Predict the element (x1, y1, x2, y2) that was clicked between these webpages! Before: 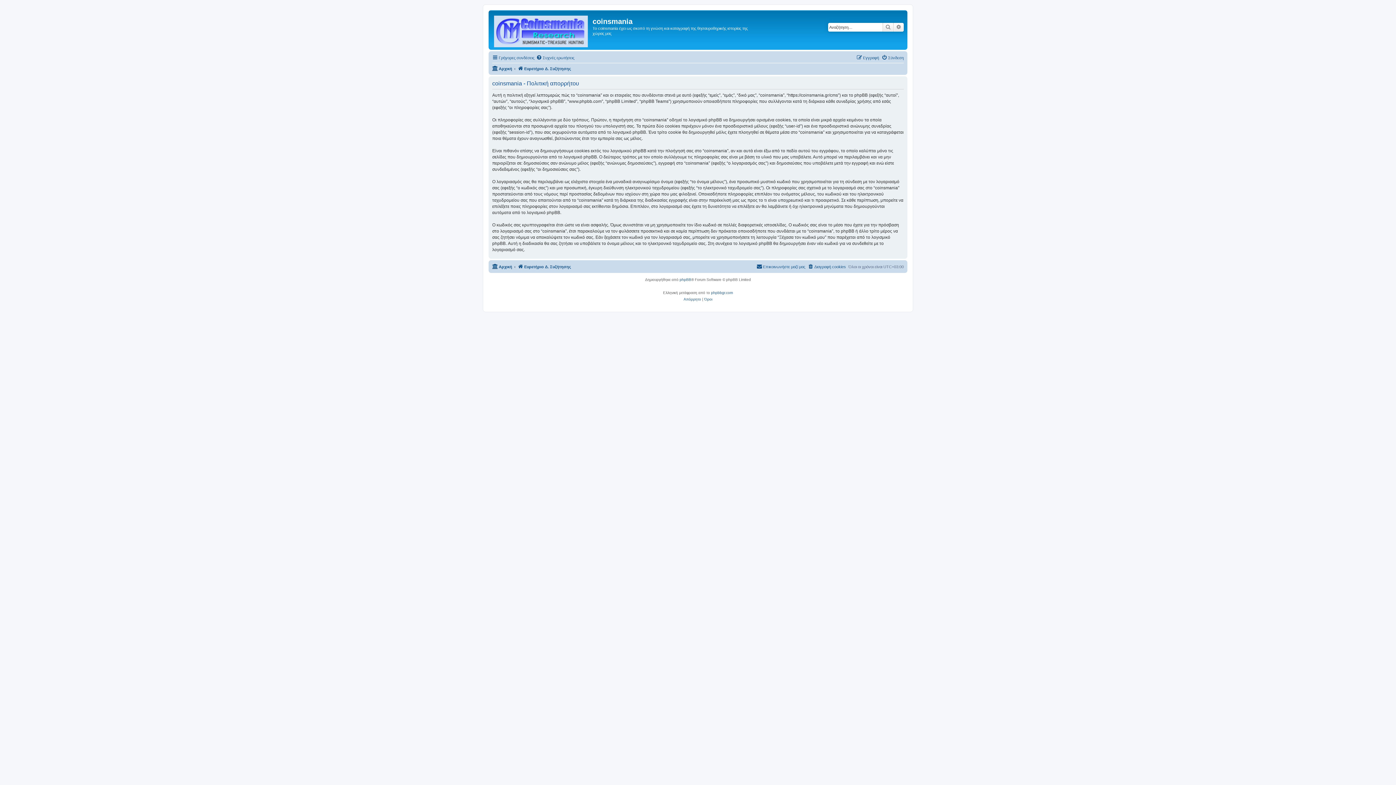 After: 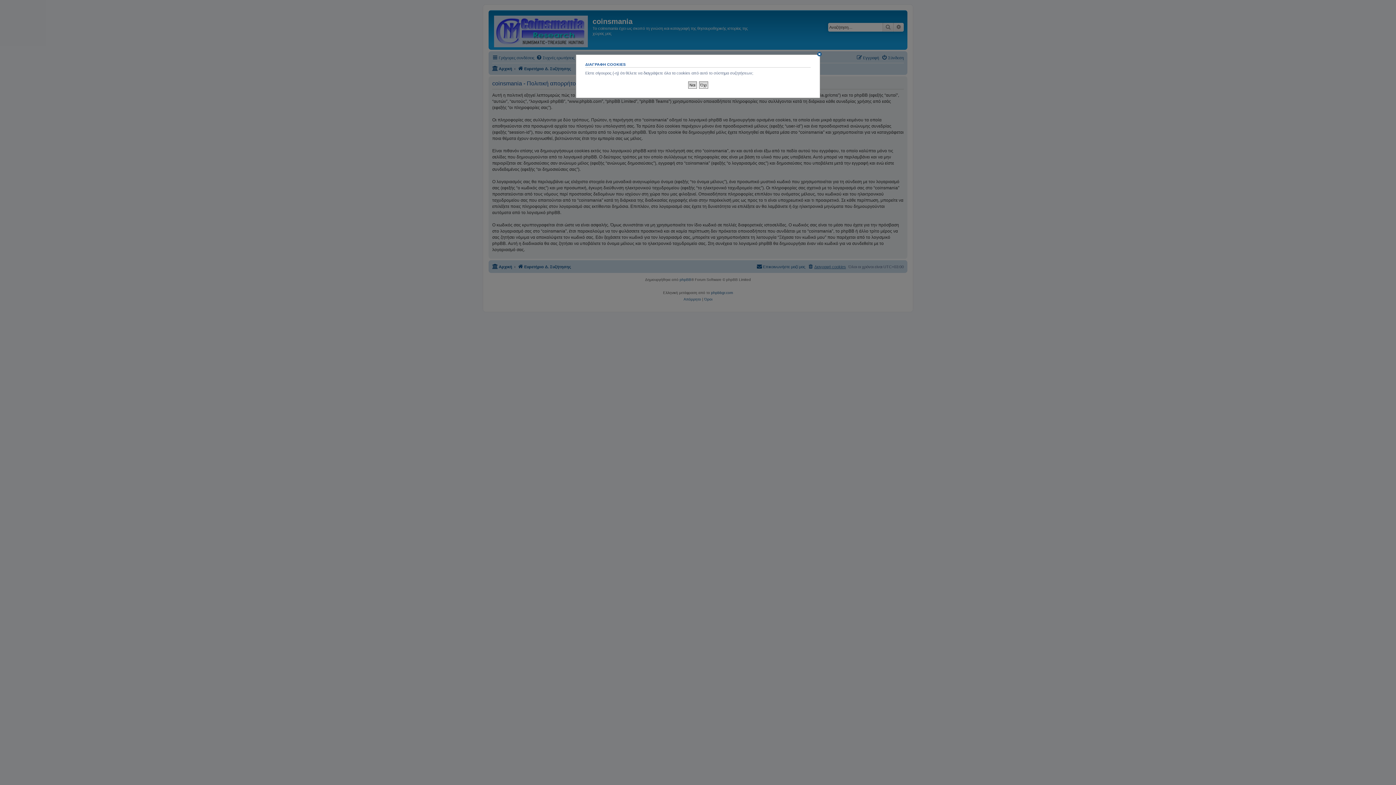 Action: bbox: (808, 262, 846, 271) label: Διαγραφή cookies